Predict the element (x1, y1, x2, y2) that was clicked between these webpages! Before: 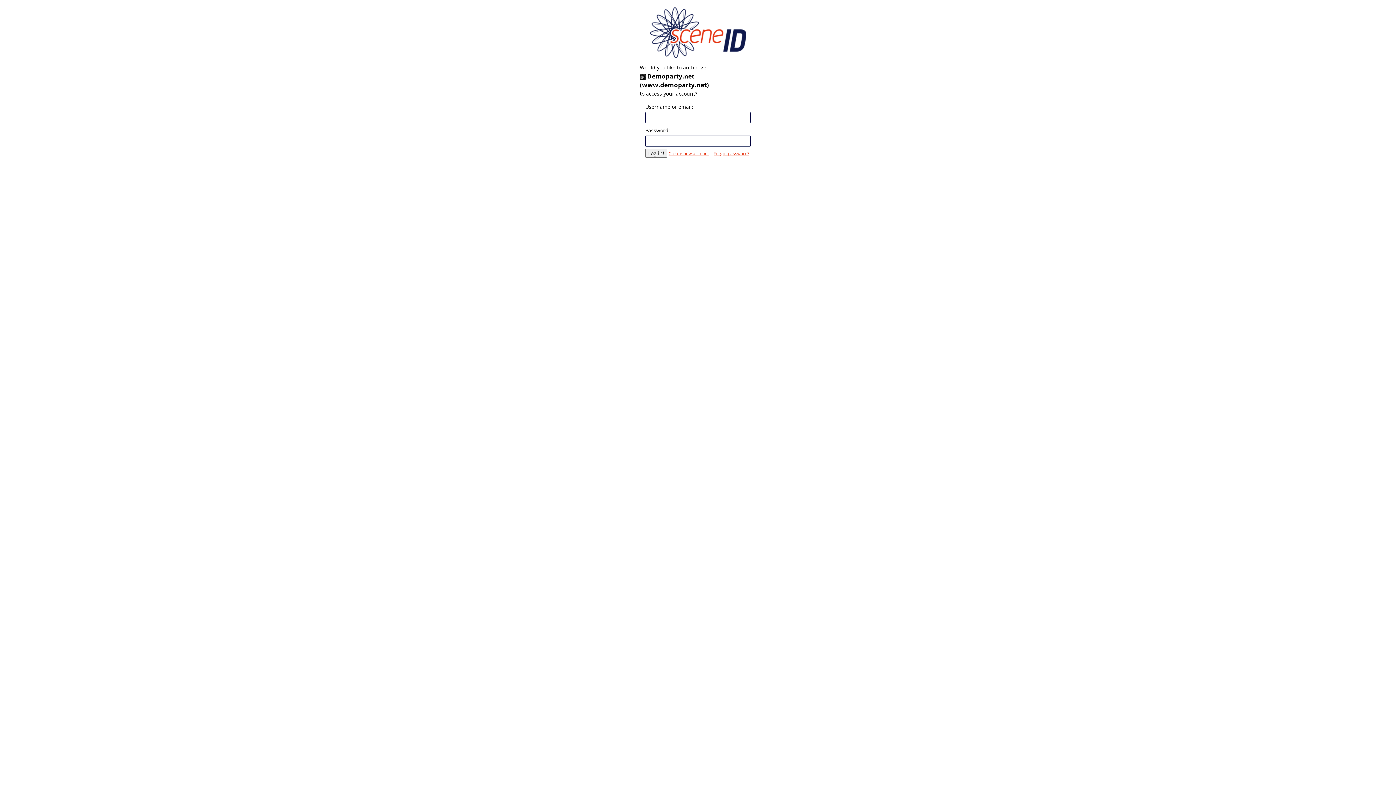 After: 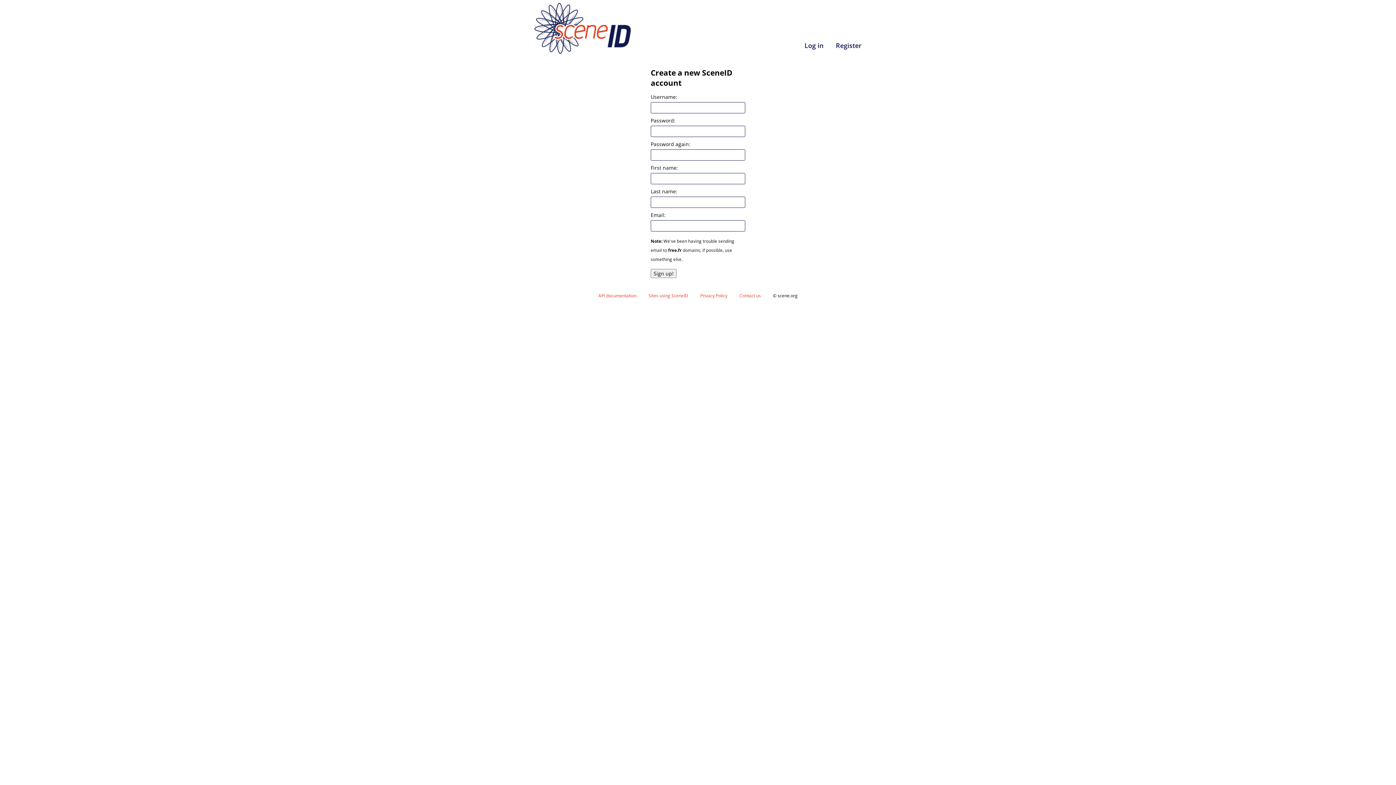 Action: bbox: (668, 150, 709, 156) label: Create new account